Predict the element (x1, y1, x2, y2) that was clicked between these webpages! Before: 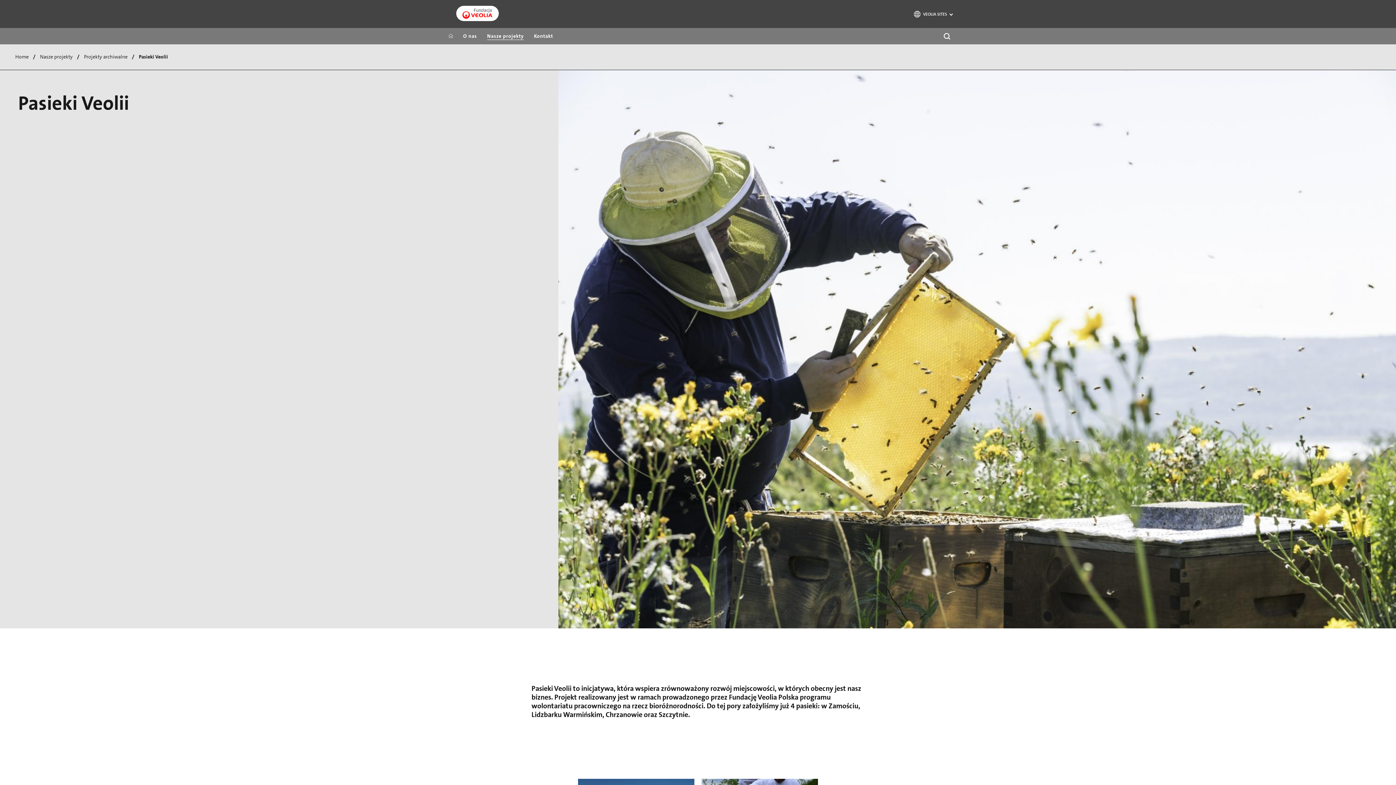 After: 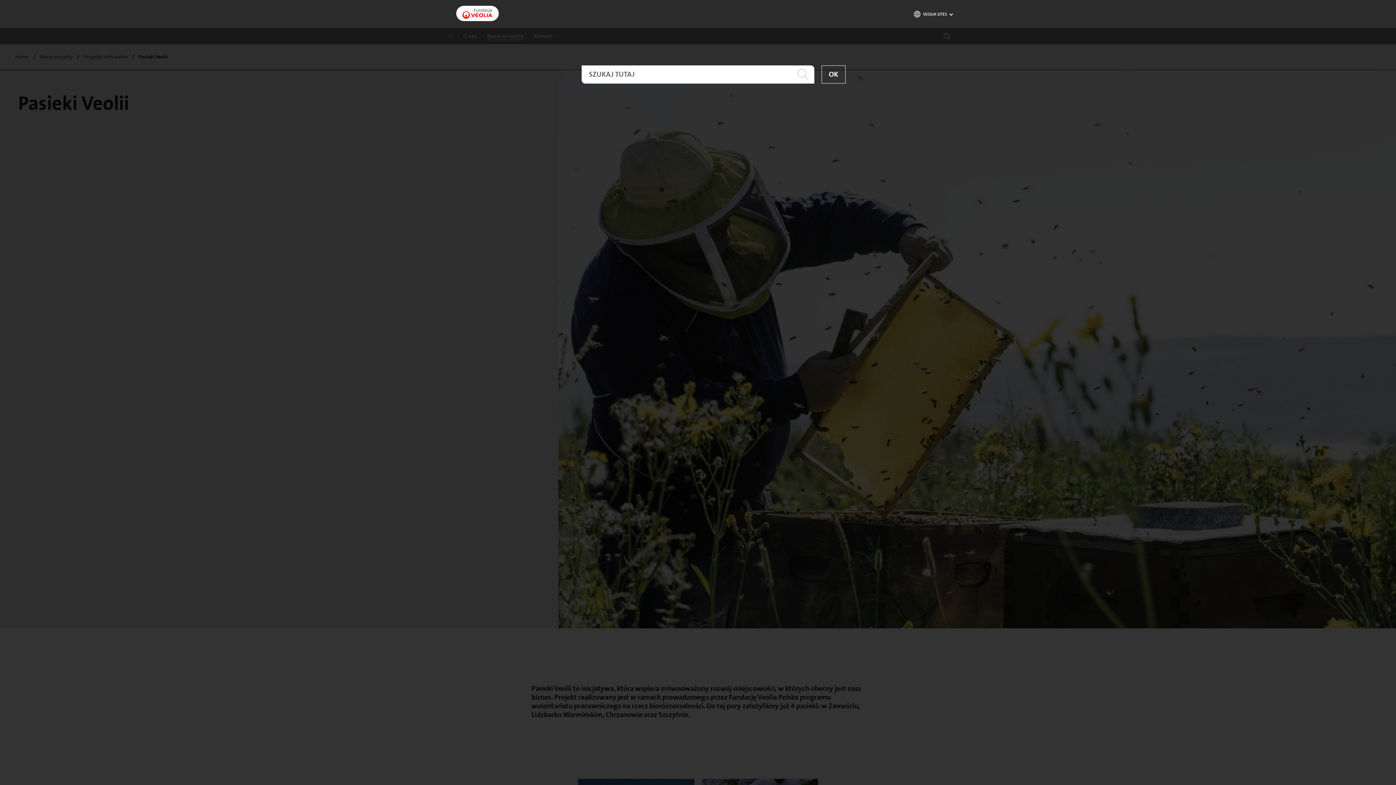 Action: bbox: (941, 30, 952, 41)